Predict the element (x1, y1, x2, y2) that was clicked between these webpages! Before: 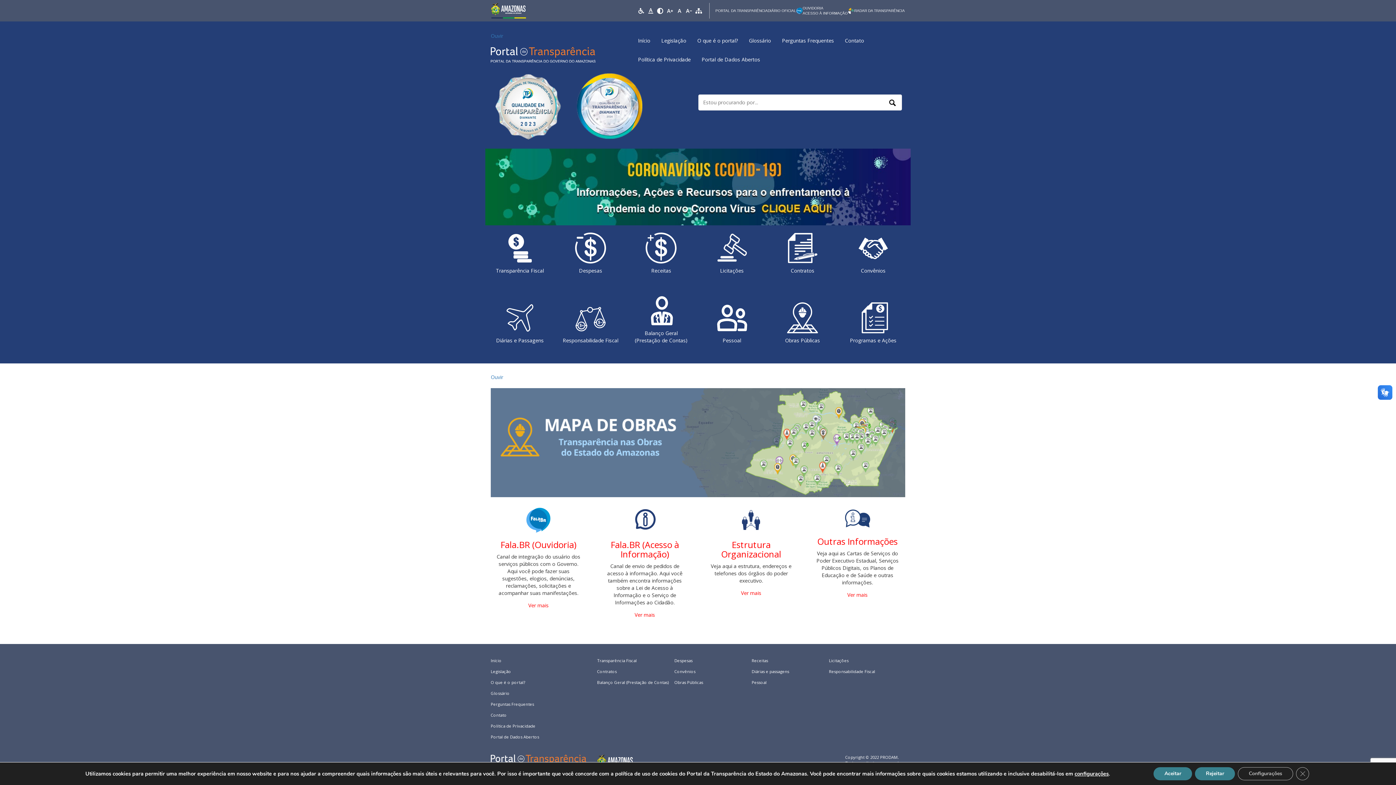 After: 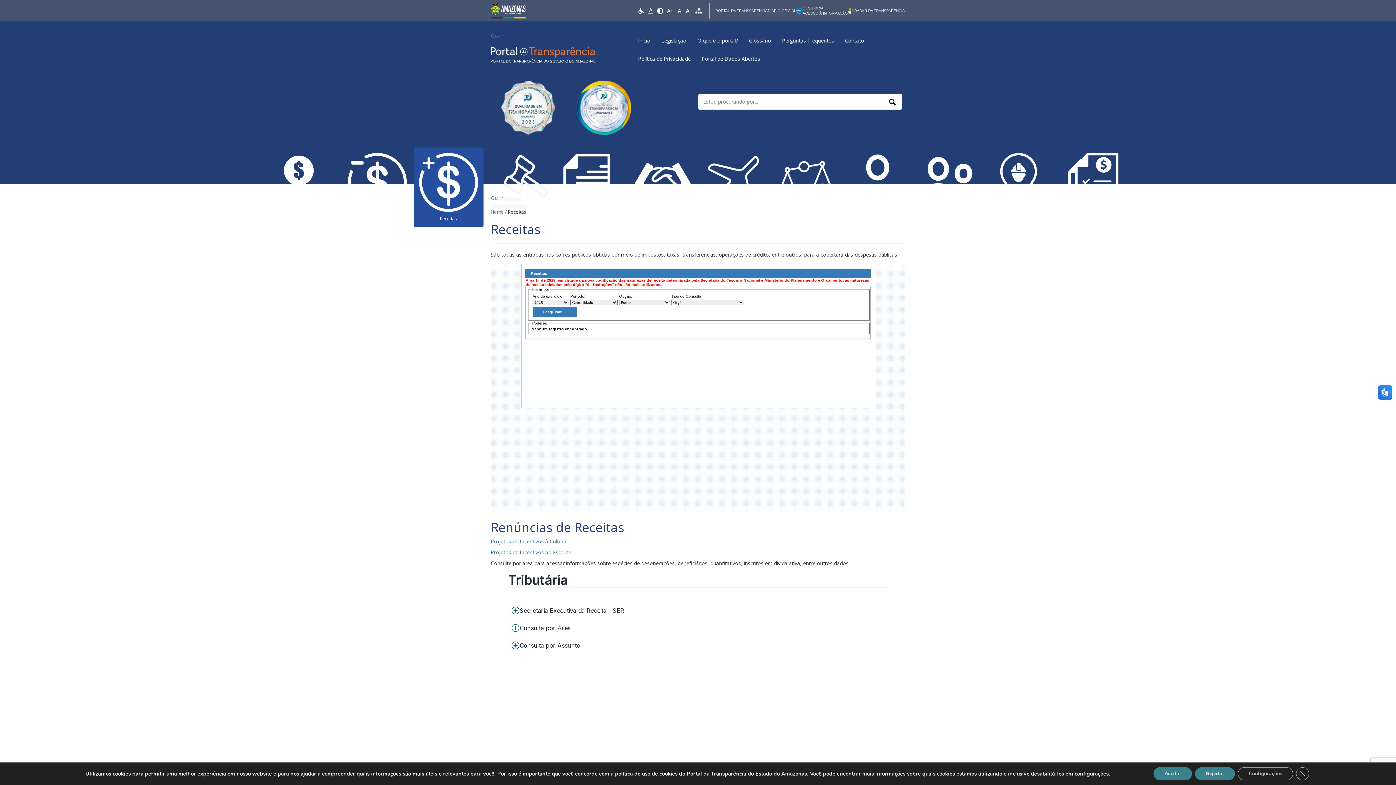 Action: bbox: (632, 232, 690, 274) label: Receitas